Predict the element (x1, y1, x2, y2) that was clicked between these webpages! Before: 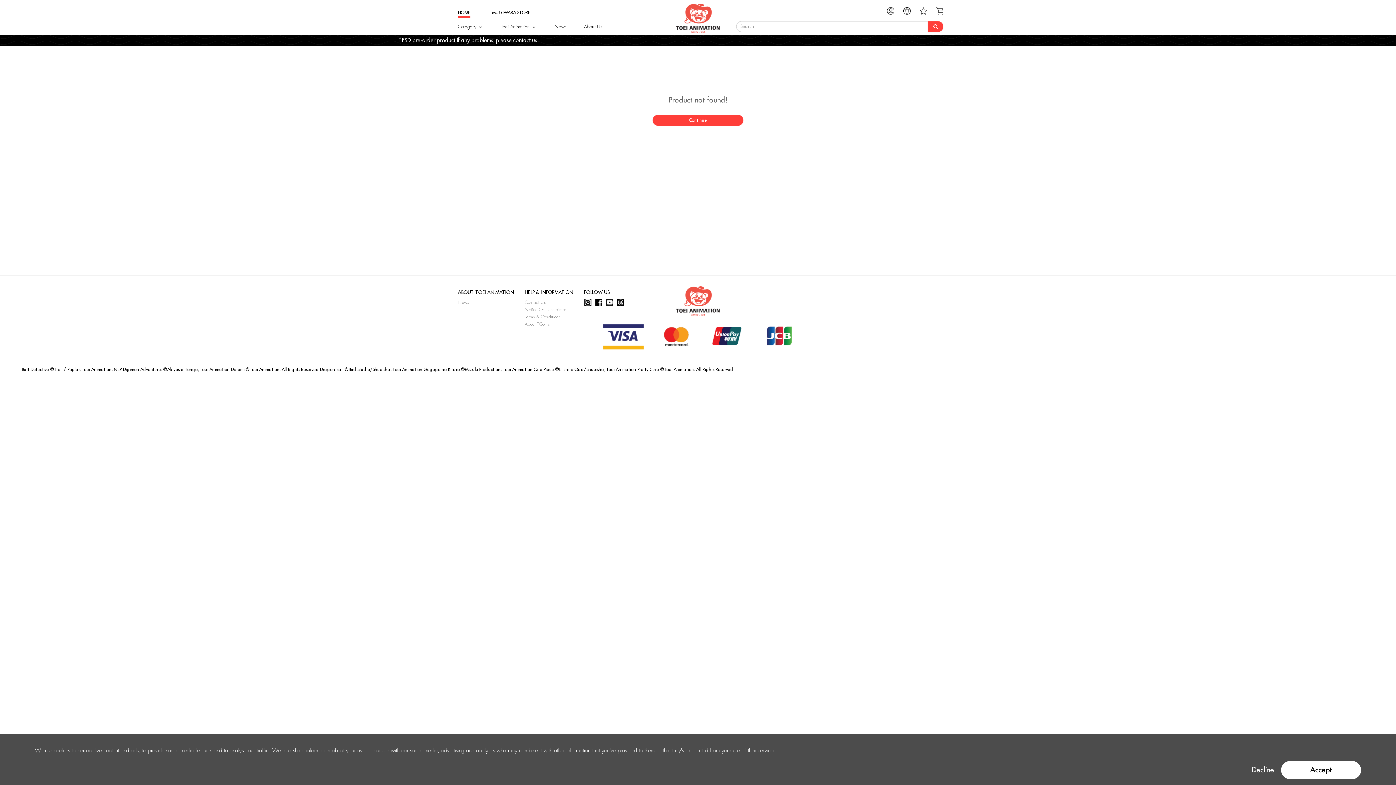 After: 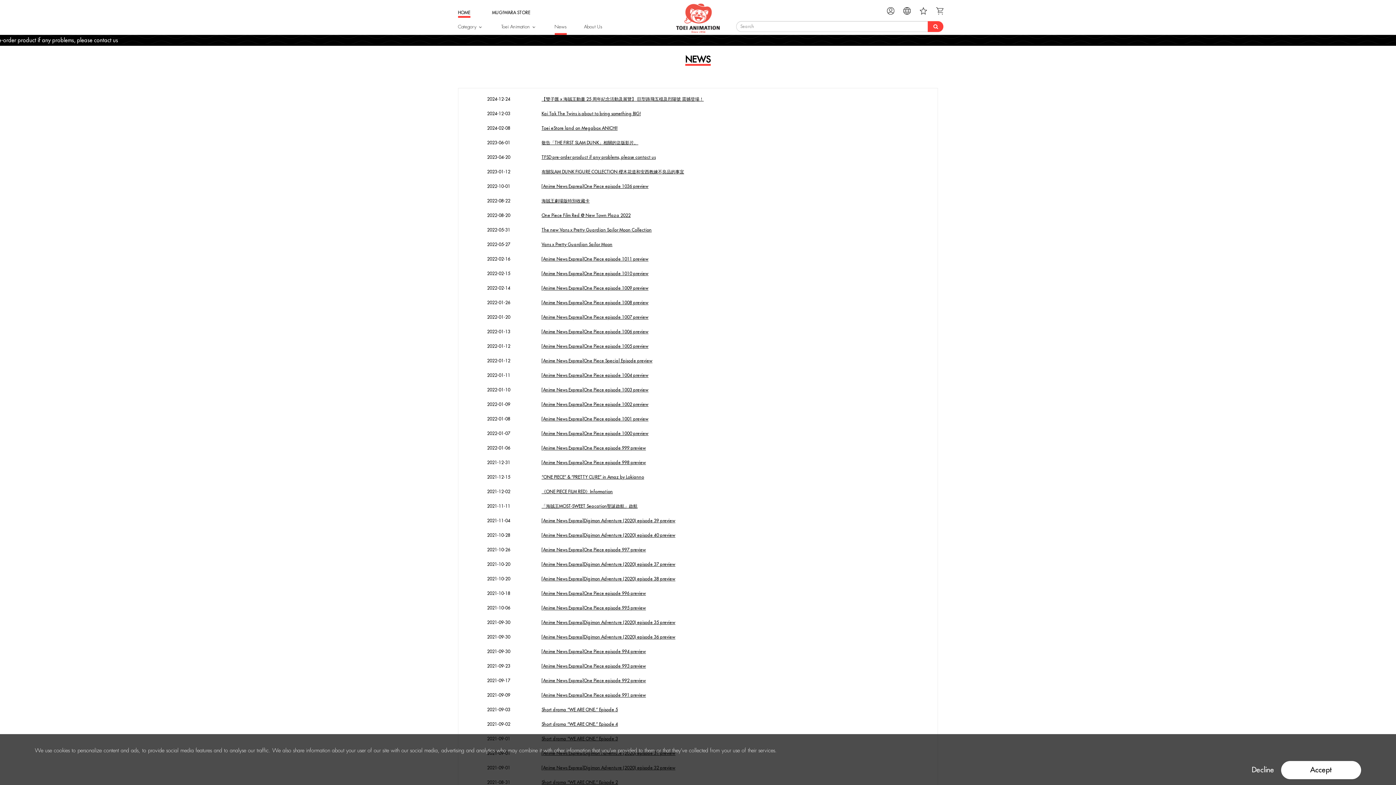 Action: label: News bbox: (458, 299, 469, 305)